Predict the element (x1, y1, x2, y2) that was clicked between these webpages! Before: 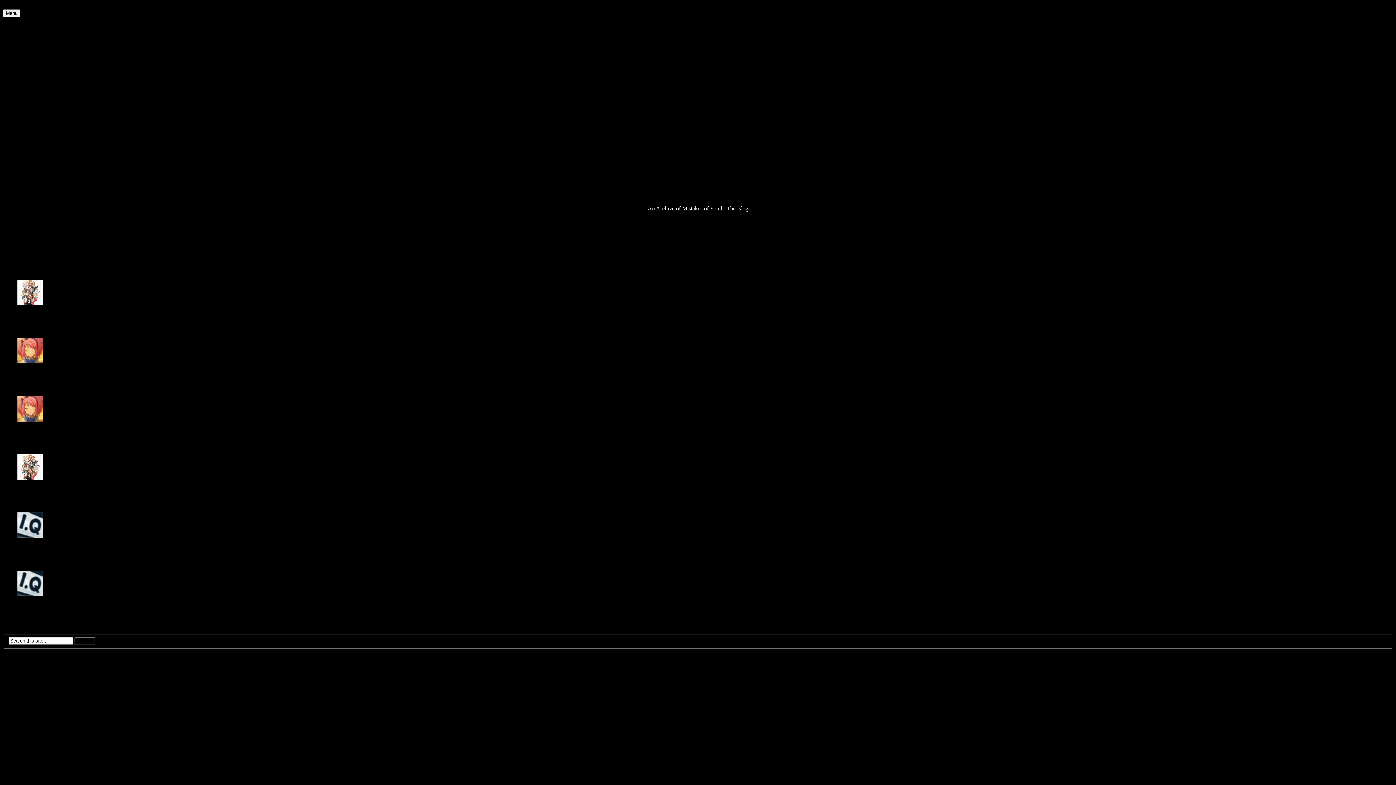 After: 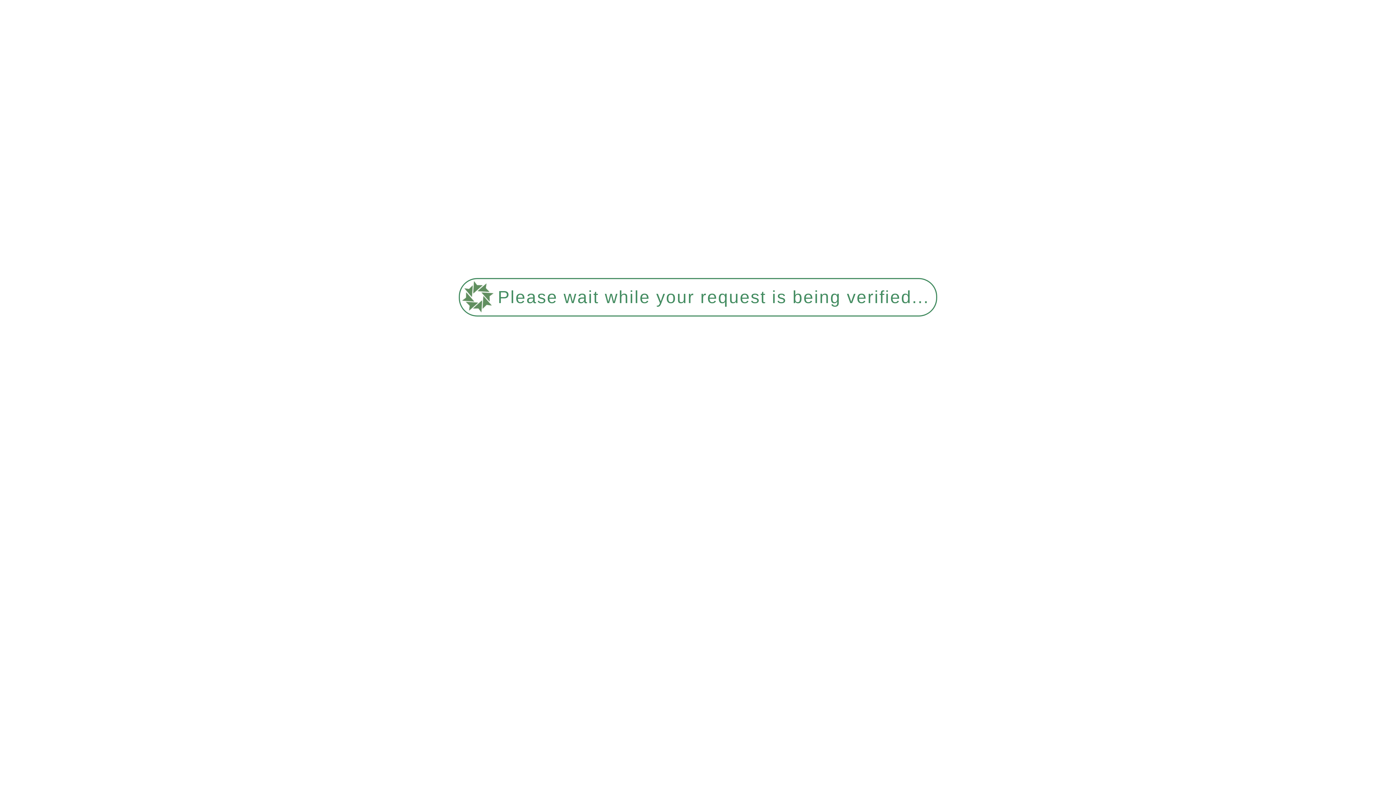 Action: bbox: (2, 205, 1393, 212) label: An Archive of Mistakes of Youth: The Blog